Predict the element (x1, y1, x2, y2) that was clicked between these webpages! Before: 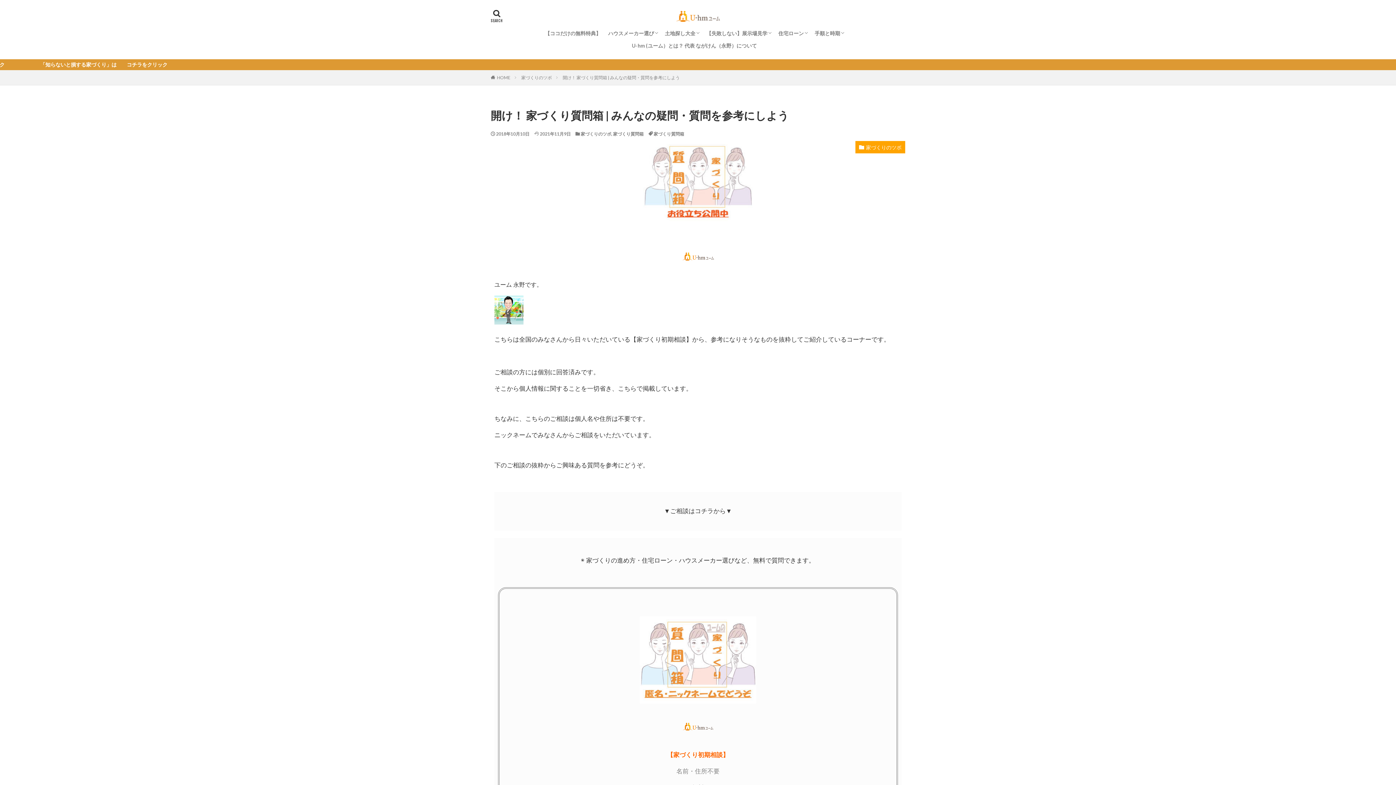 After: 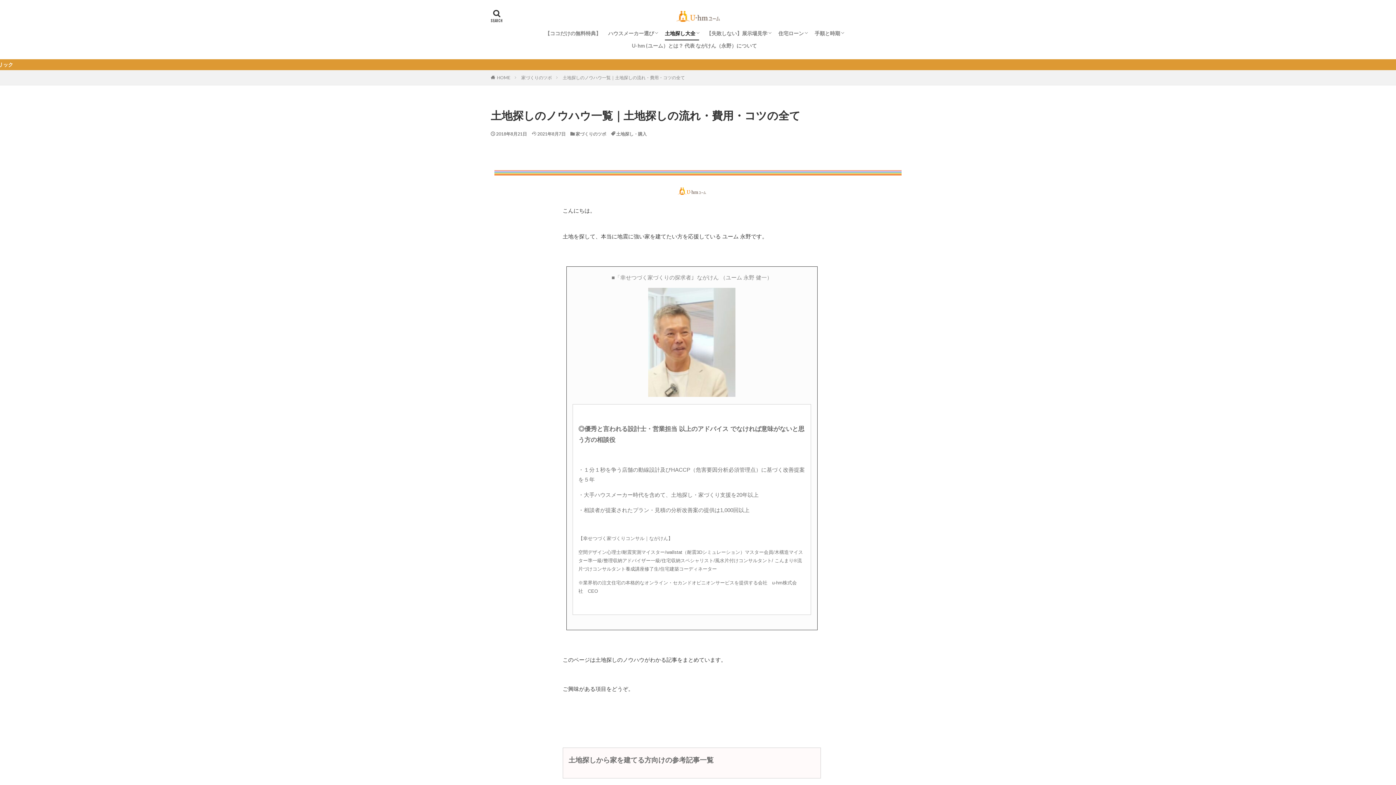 Action: label: 土地探し大全 bbox: (665, 27, 699, 39)